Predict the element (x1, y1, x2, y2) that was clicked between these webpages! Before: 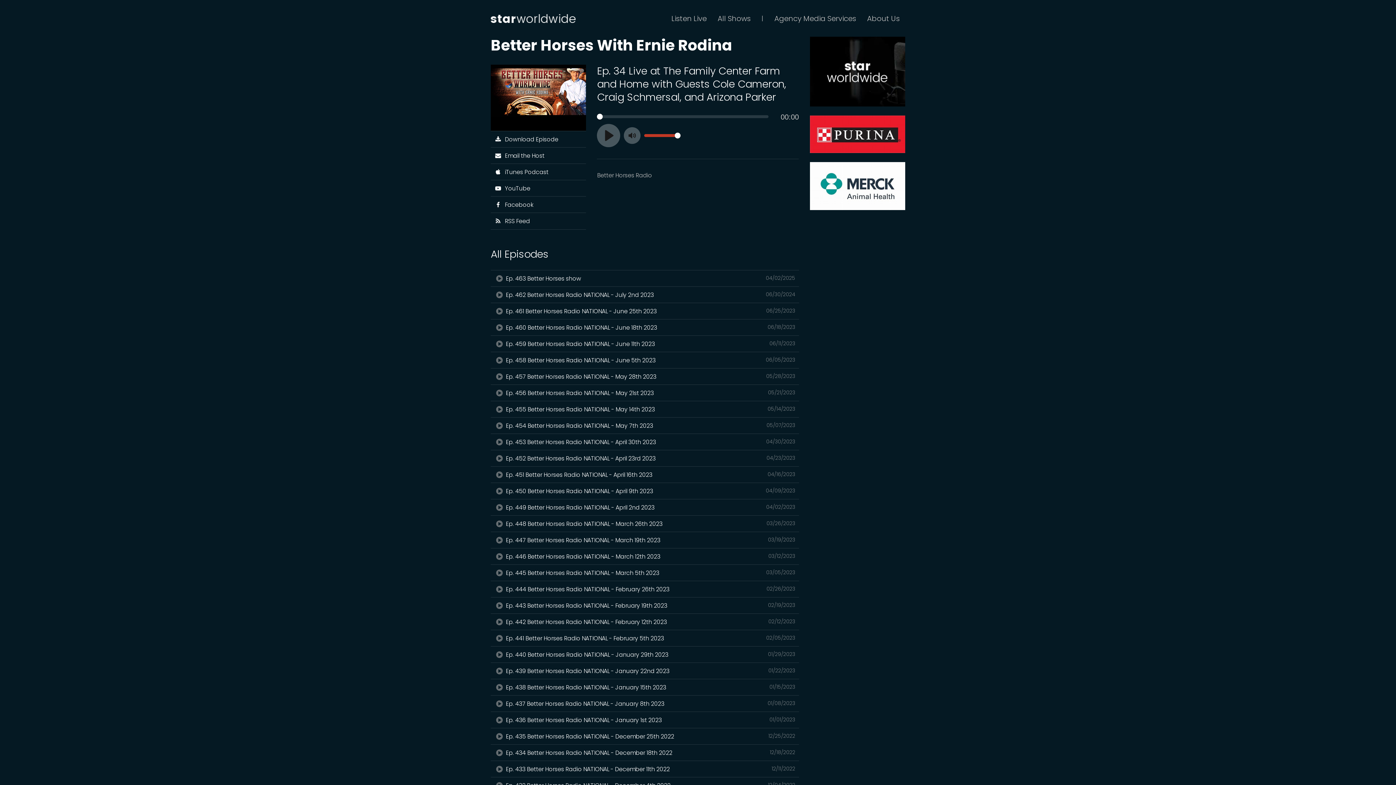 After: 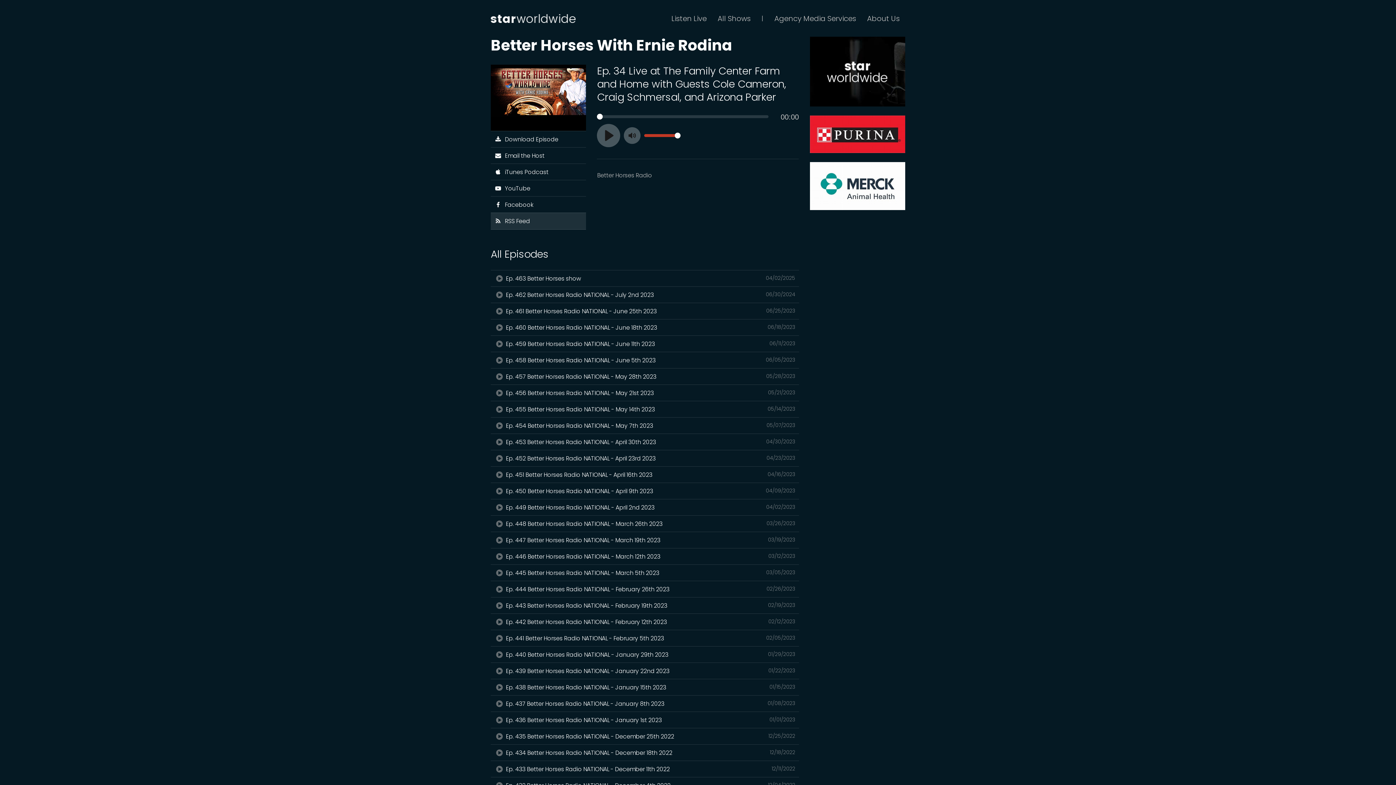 Action: label:   RSS Feed bbox: (490, 212, 586, 229)